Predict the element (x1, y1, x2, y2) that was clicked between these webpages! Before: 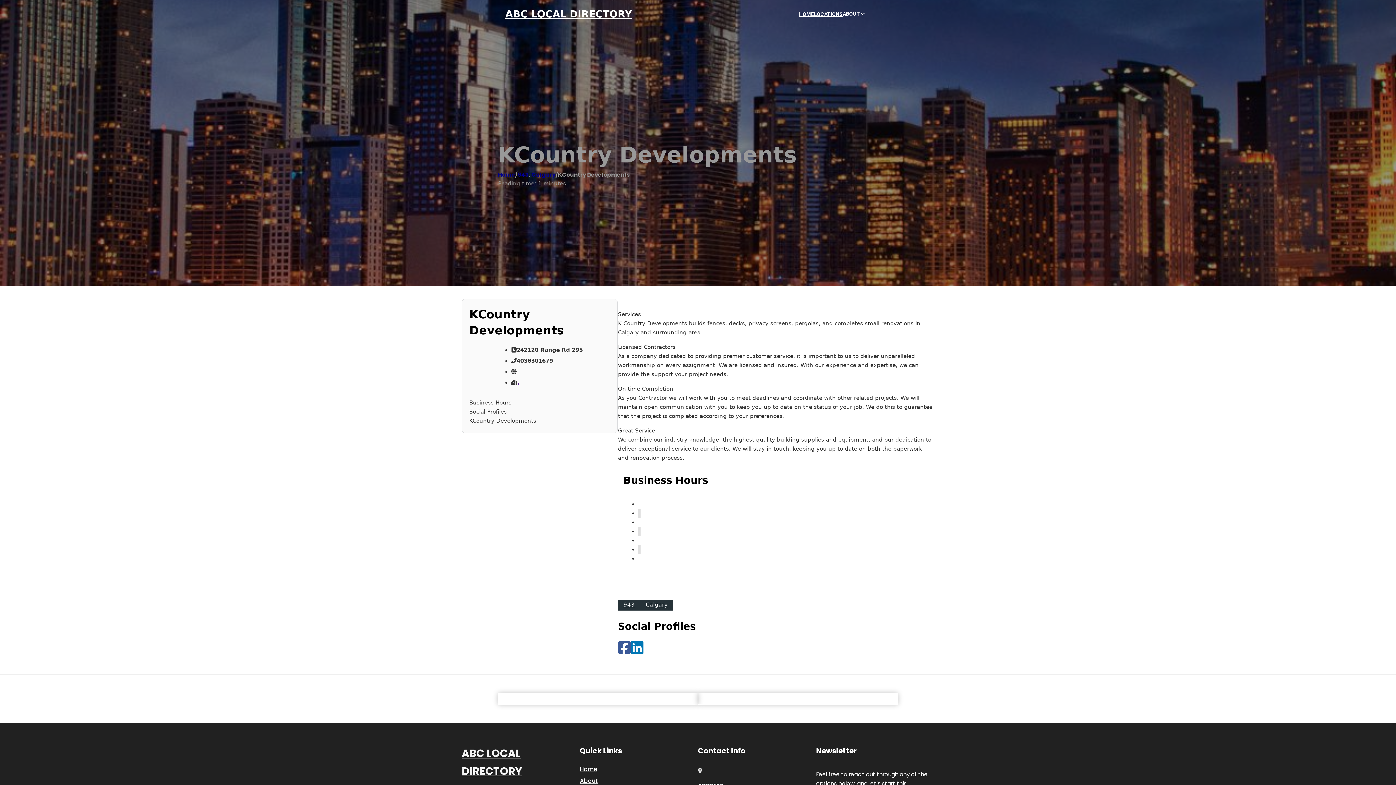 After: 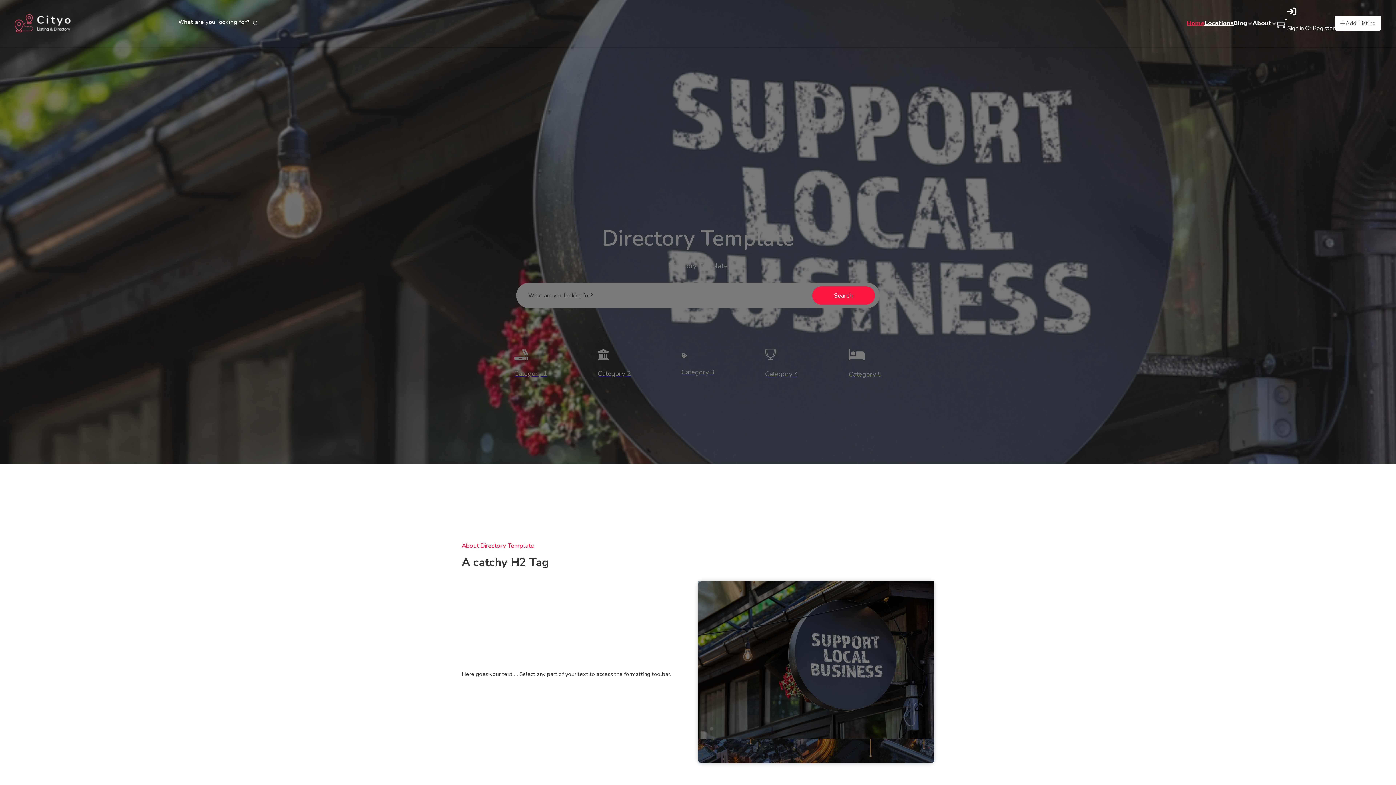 Action: bbox: (498, 170, 515, 178) label: Home